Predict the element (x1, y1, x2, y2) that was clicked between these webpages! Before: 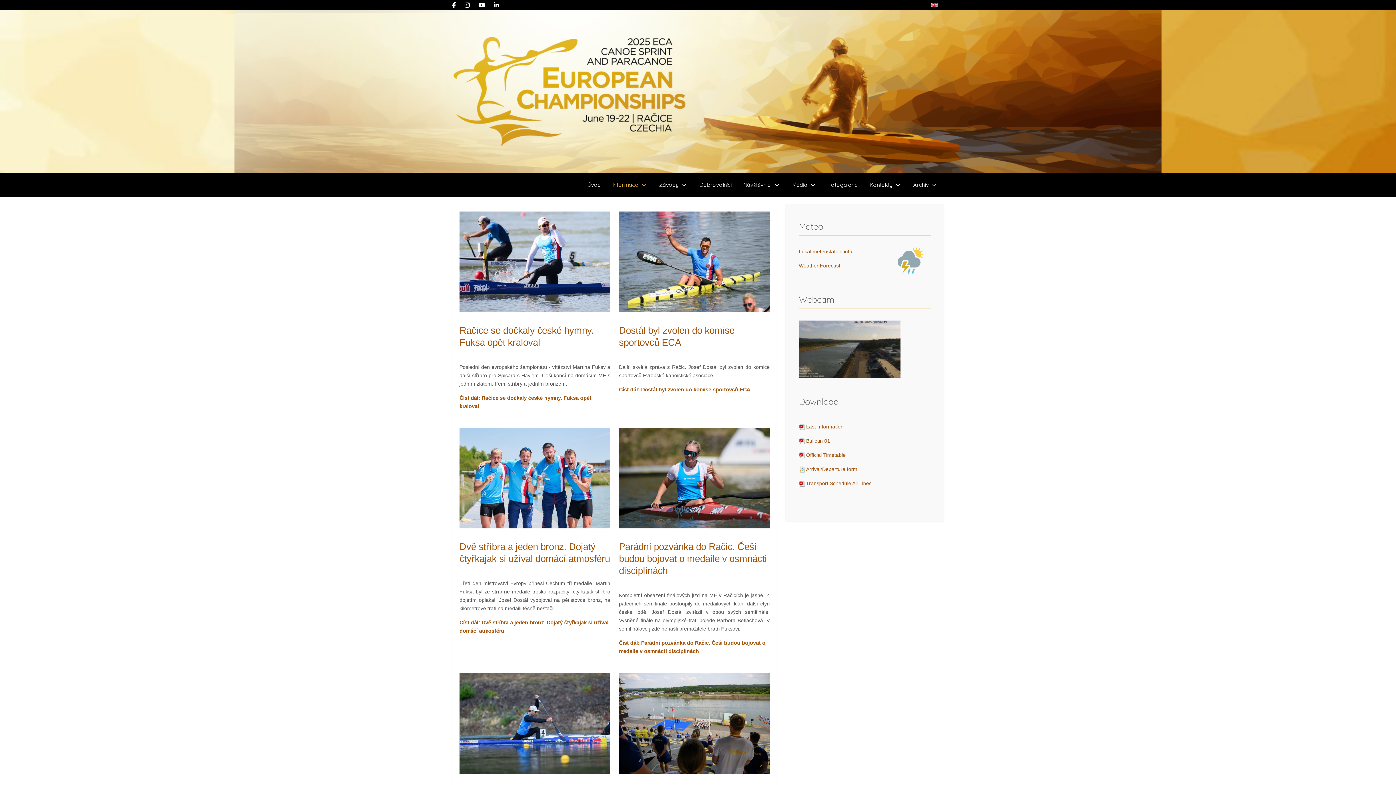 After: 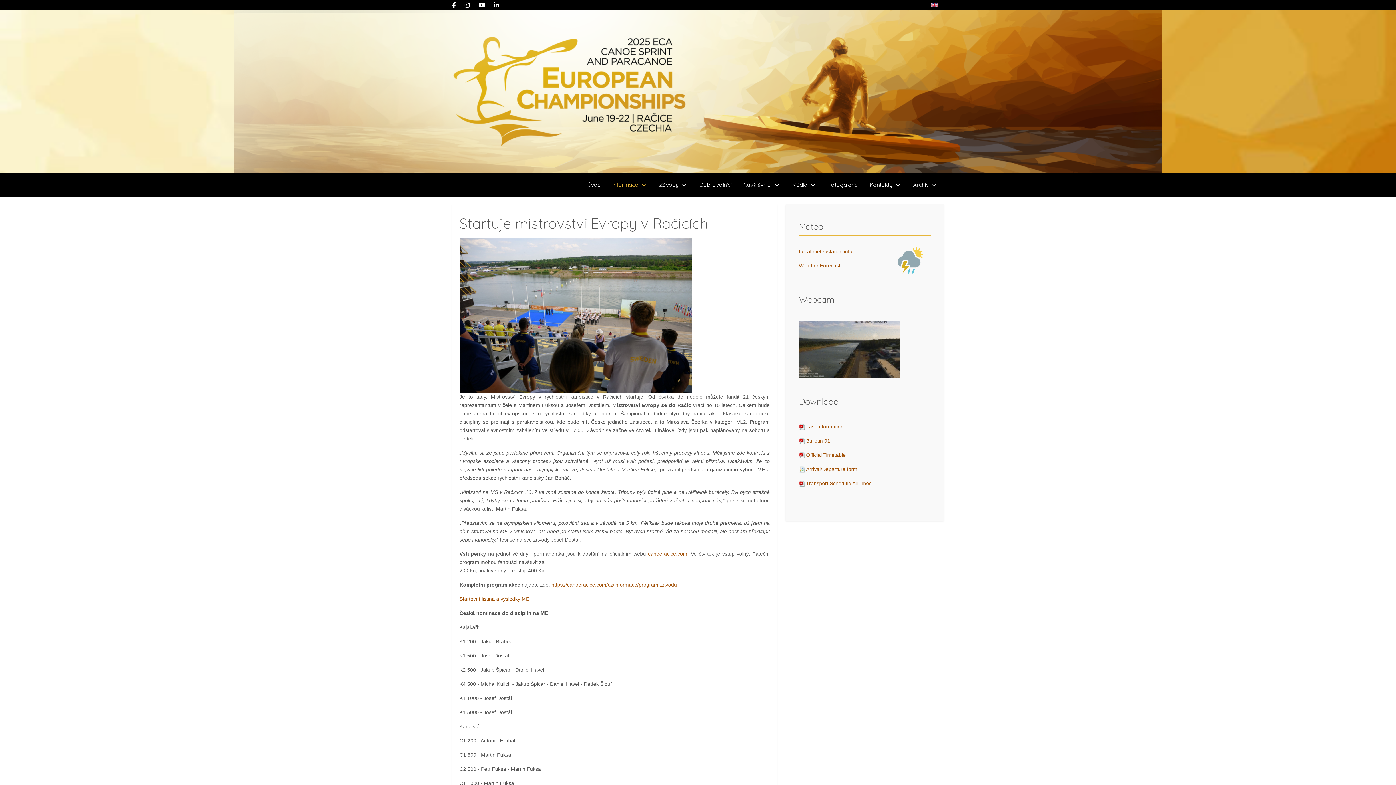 Action: bbox: (619, 720, 769, 726)